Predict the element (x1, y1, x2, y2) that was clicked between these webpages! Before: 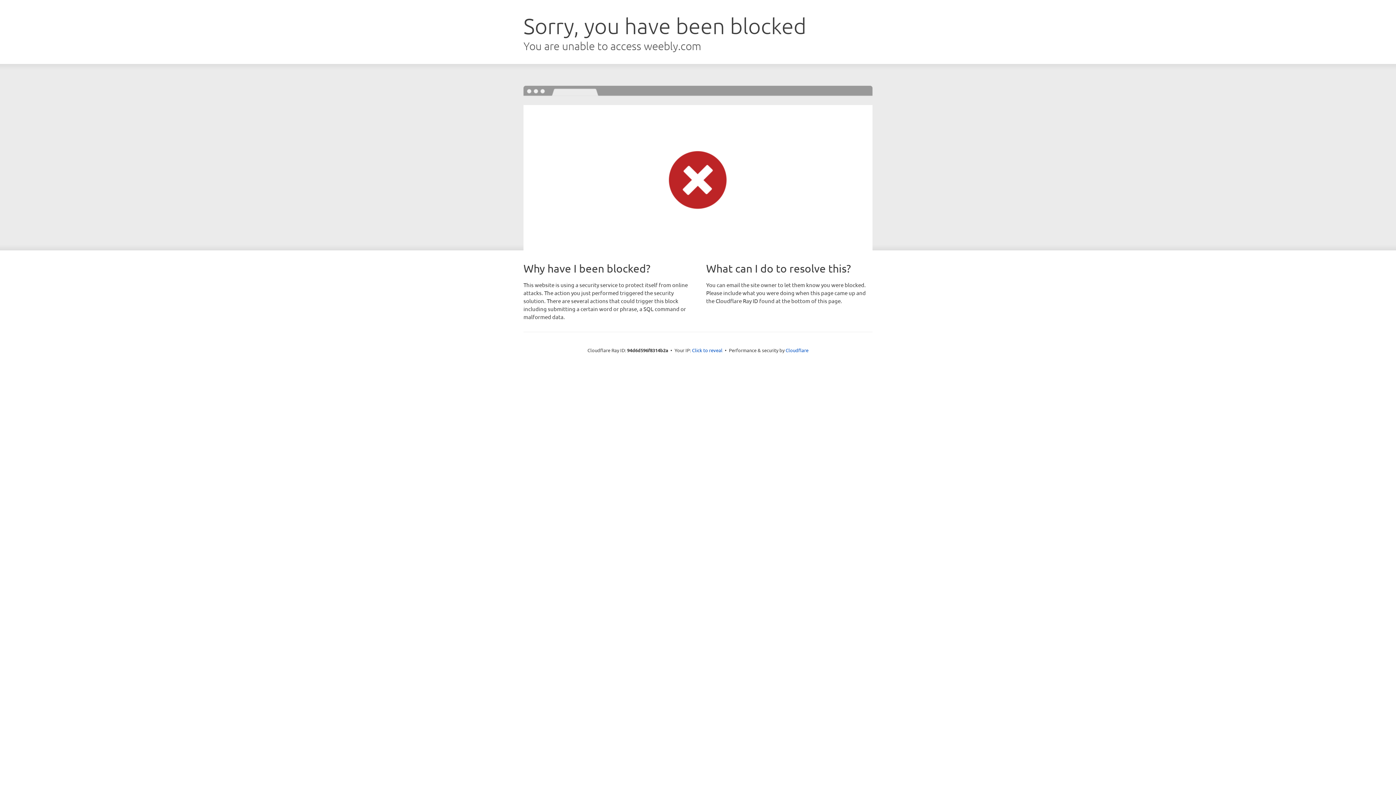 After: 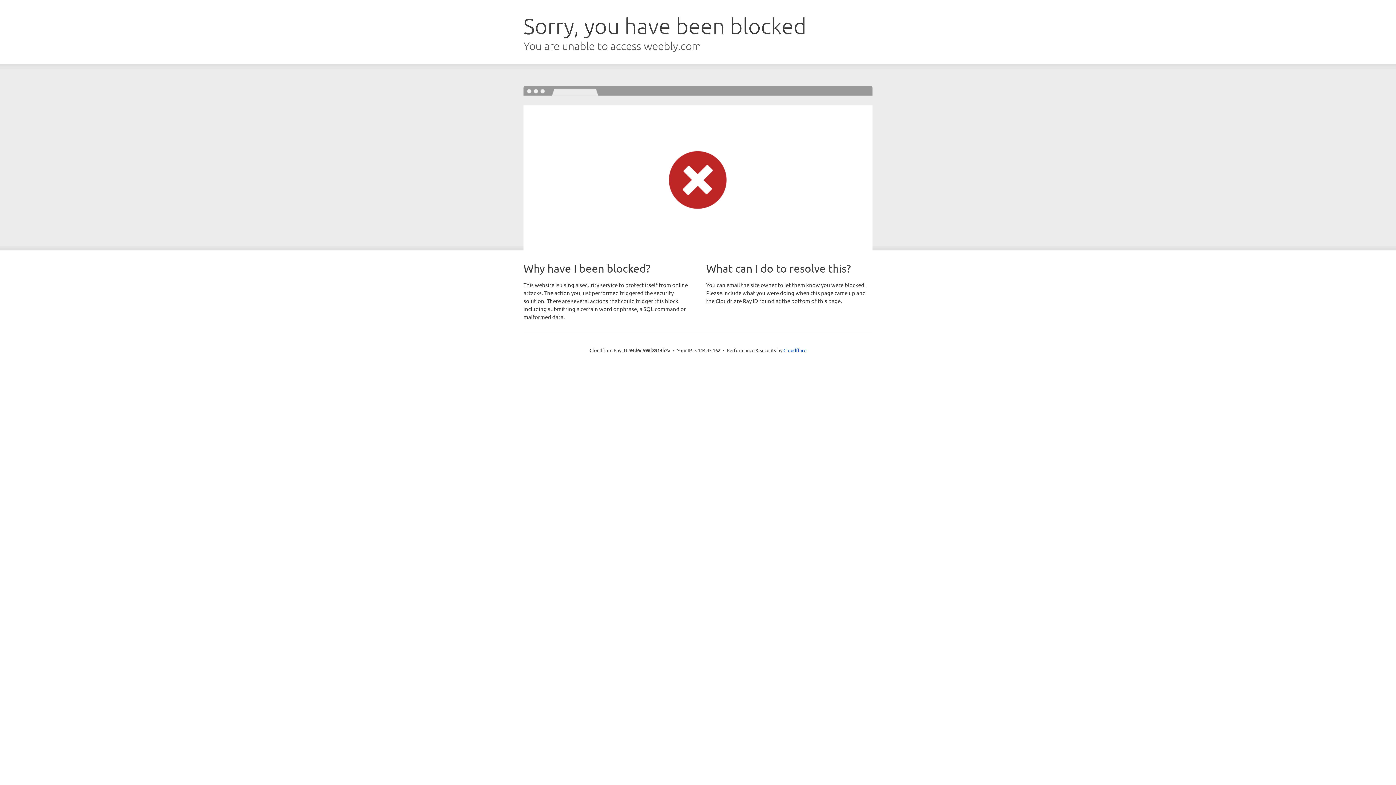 Action: label: Click to reveal bbox: (692, 346, 722, 353)